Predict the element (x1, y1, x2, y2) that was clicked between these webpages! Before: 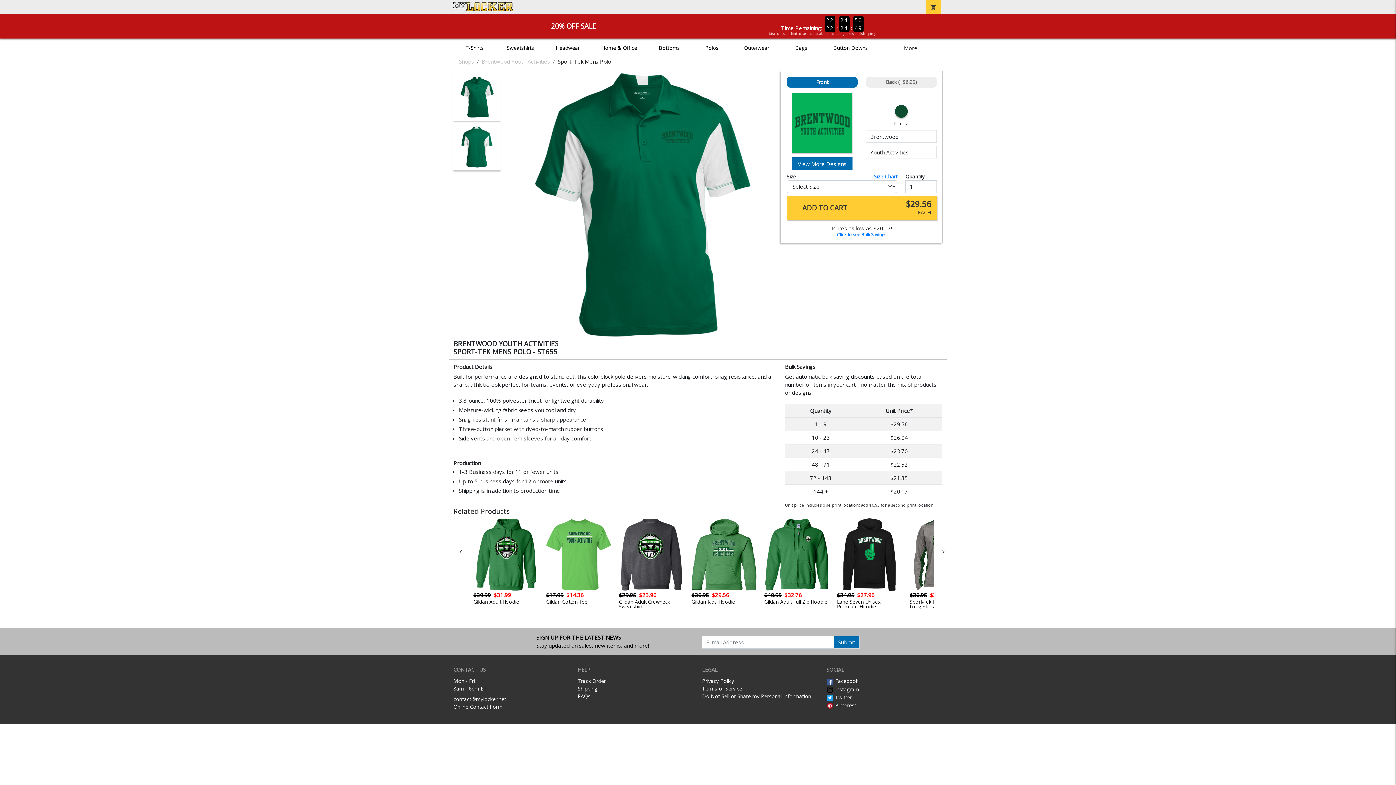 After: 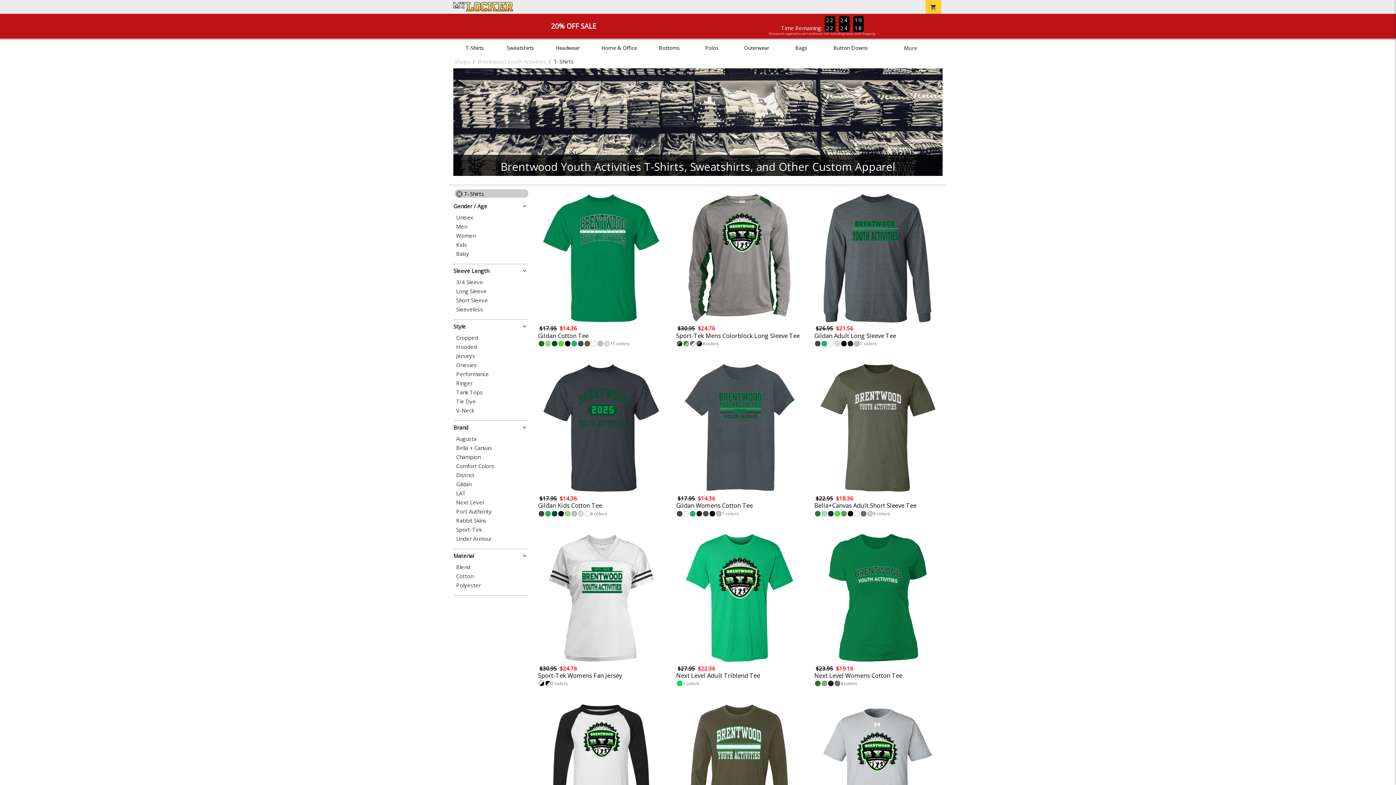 Action: label: T-Shirts bbox: (461, 44, 487, 51)